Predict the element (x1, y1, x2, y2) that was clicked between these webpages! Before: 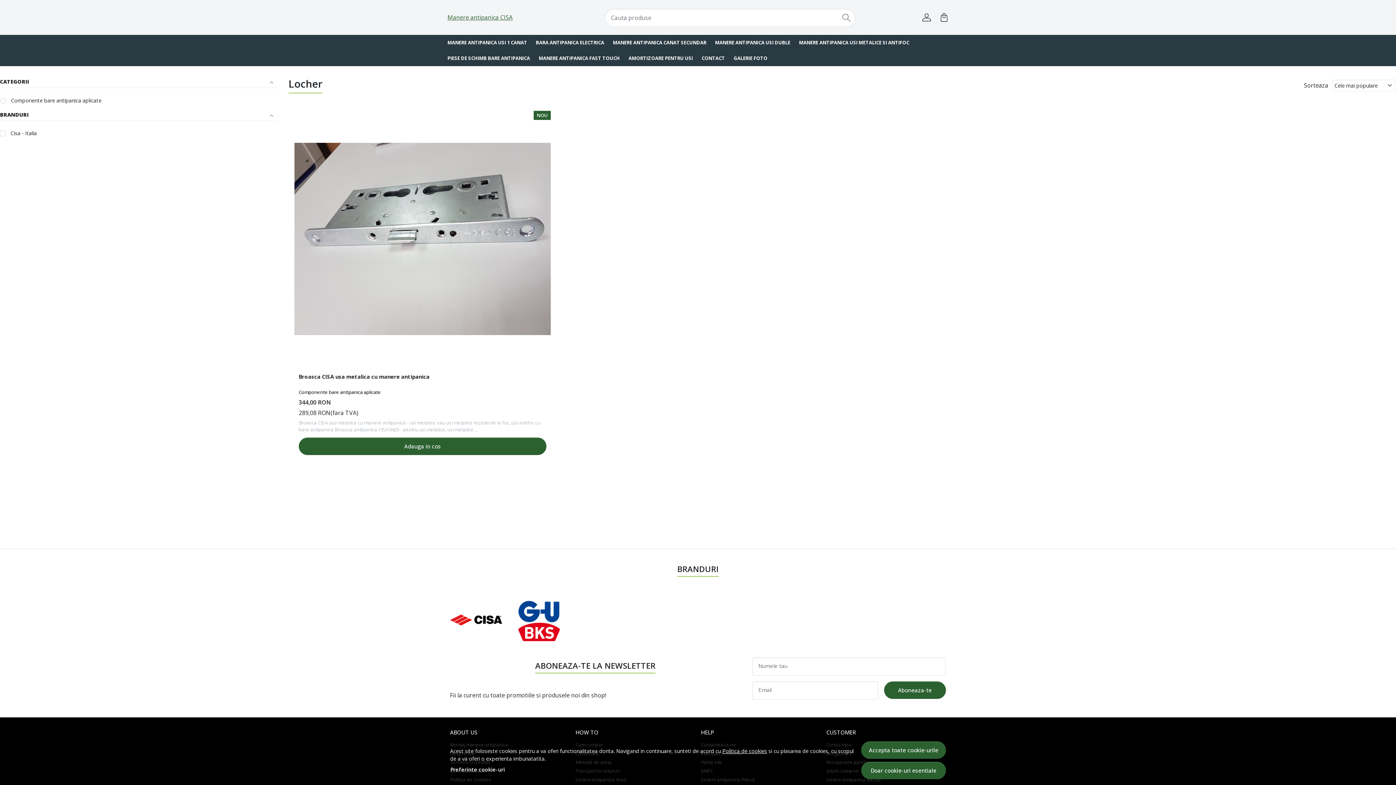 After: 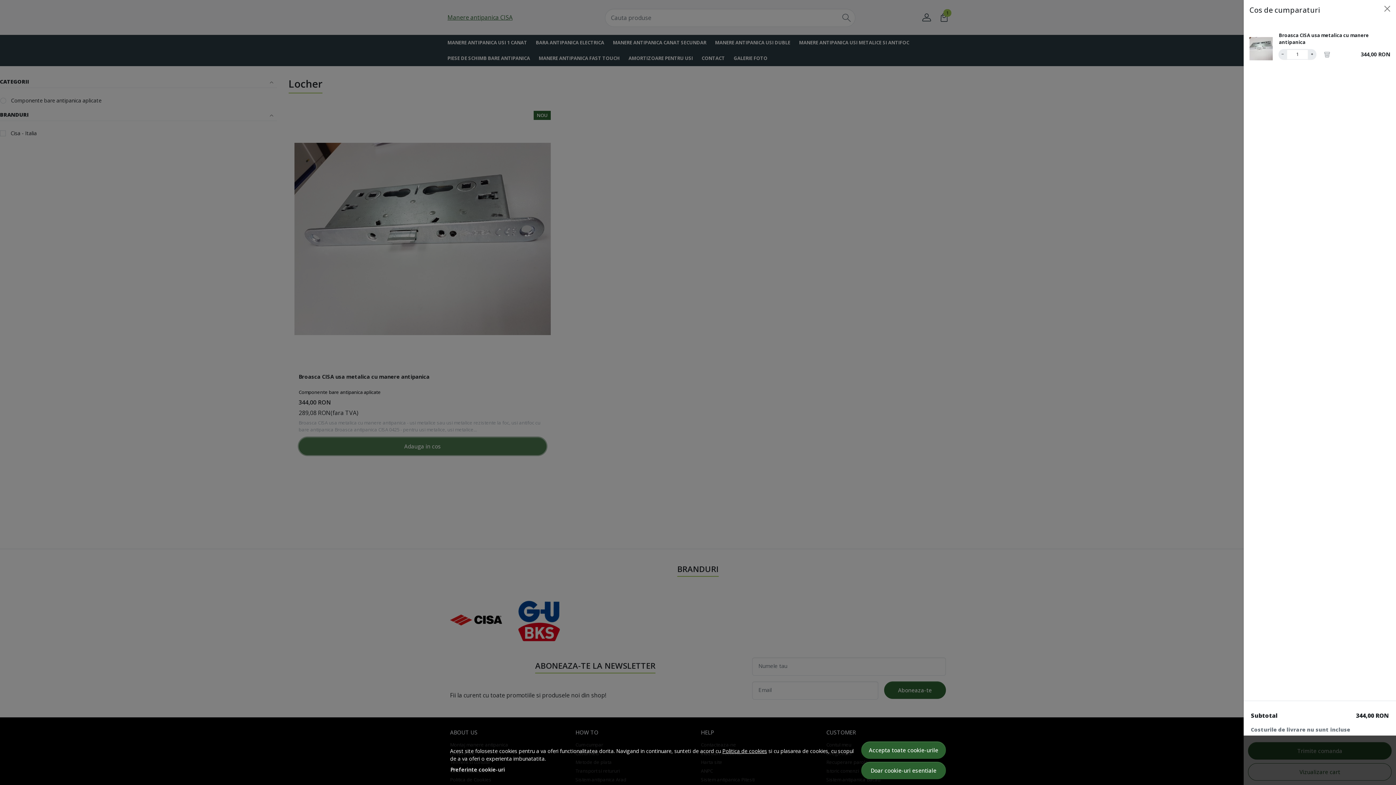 Action: label: Adauga in cos bbox: (298, 437, 546, 455)